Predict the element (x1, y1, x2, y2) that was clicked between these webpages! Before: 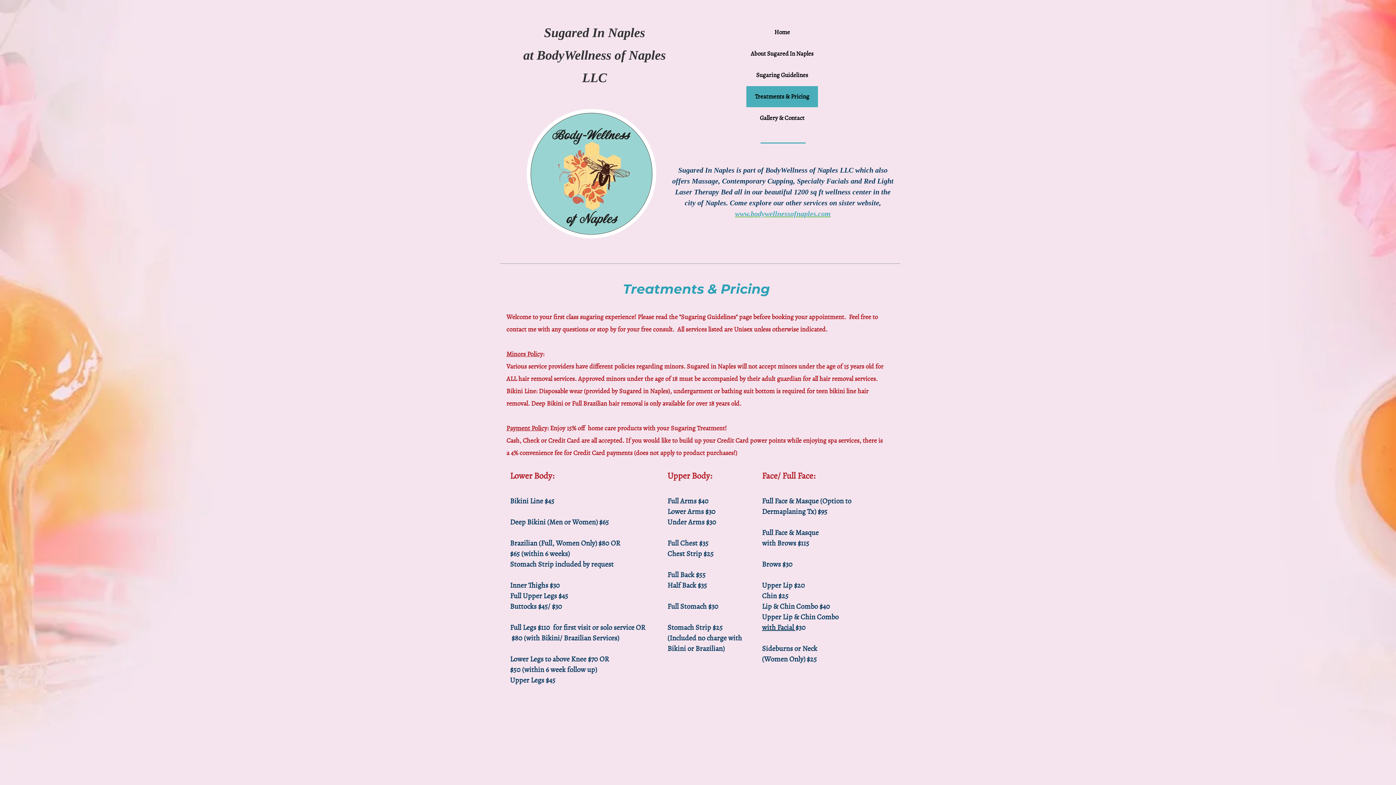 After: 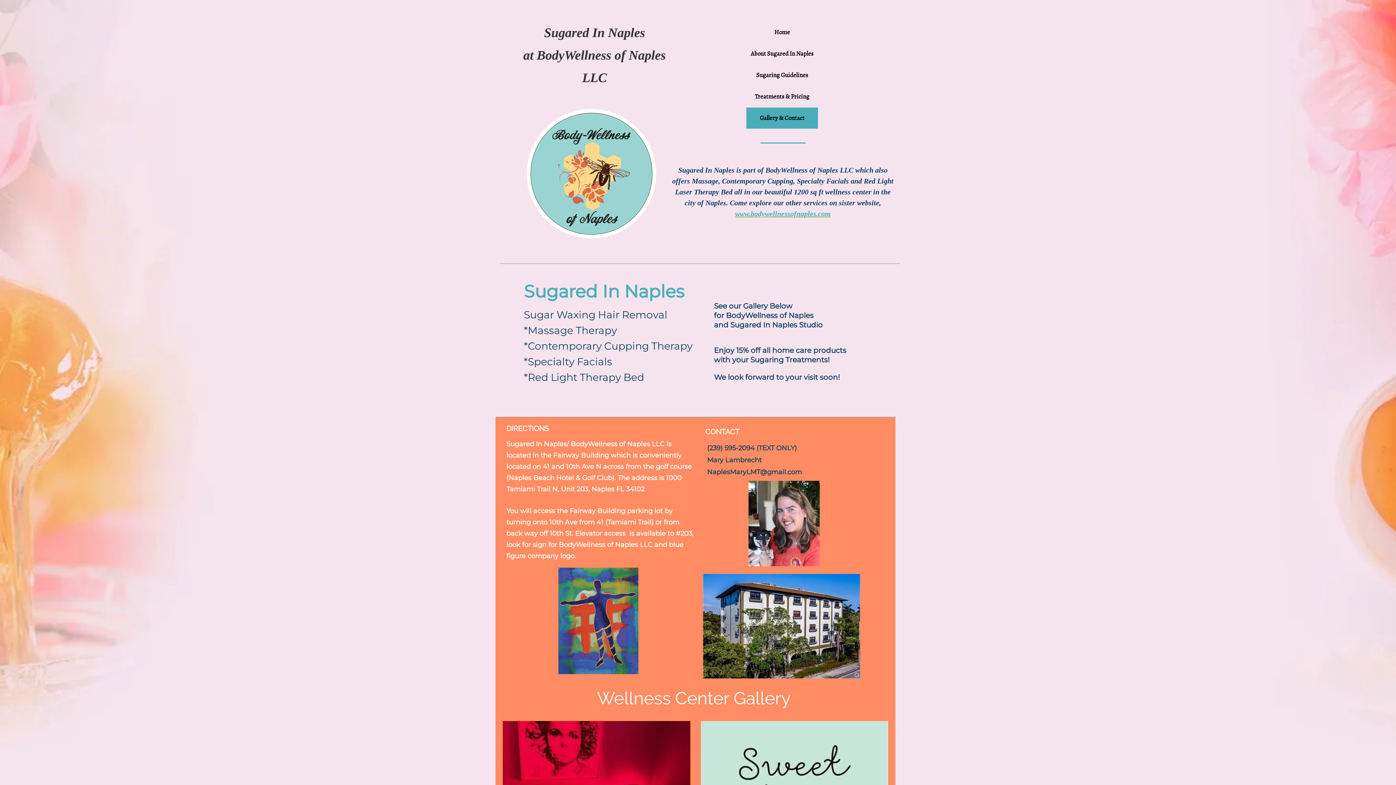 Action: label: Gallery & Contact bbox: (746, 107, 818, 128)